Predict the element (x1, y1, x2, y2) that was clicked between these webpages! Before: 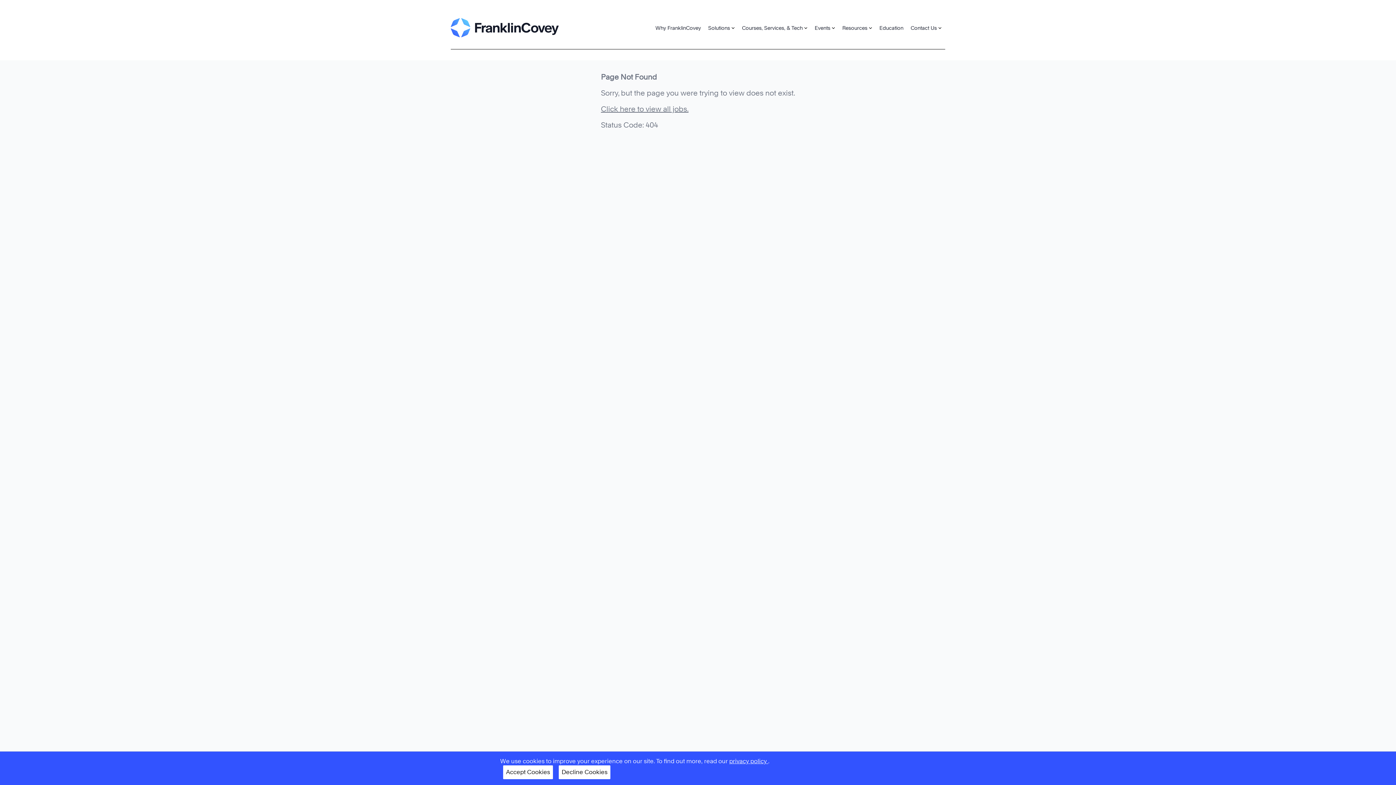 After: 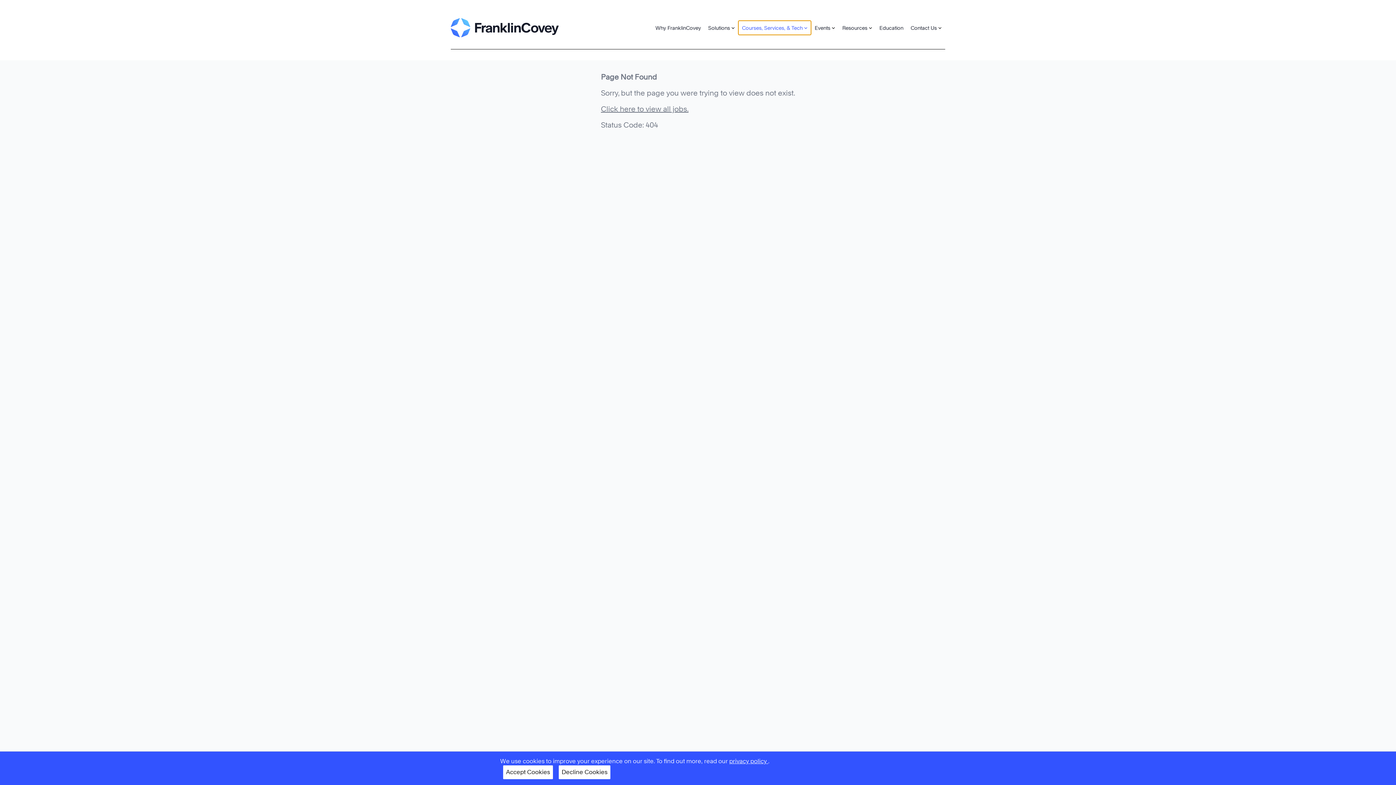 Action: bbox: (738, 20, 811, 34) label: Courses, Services, & Tech